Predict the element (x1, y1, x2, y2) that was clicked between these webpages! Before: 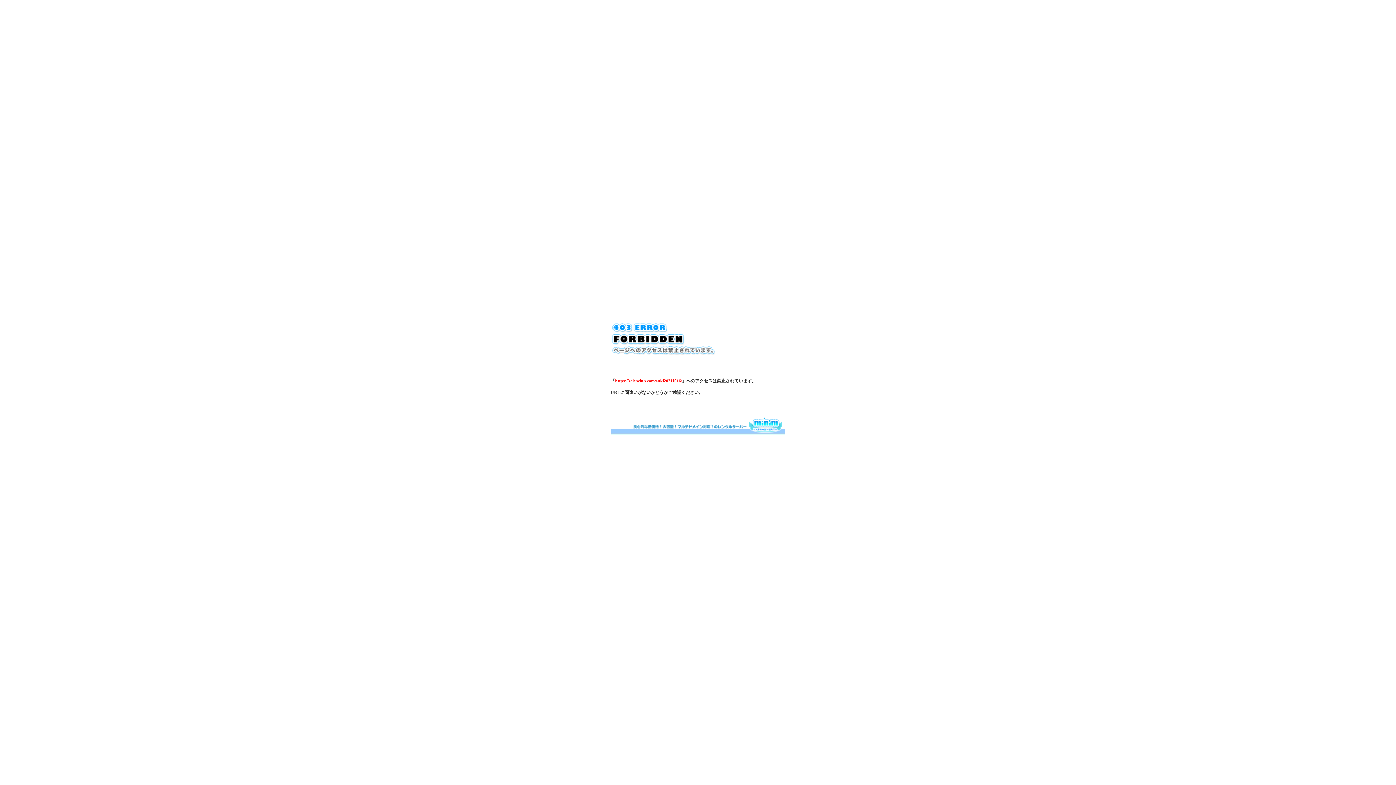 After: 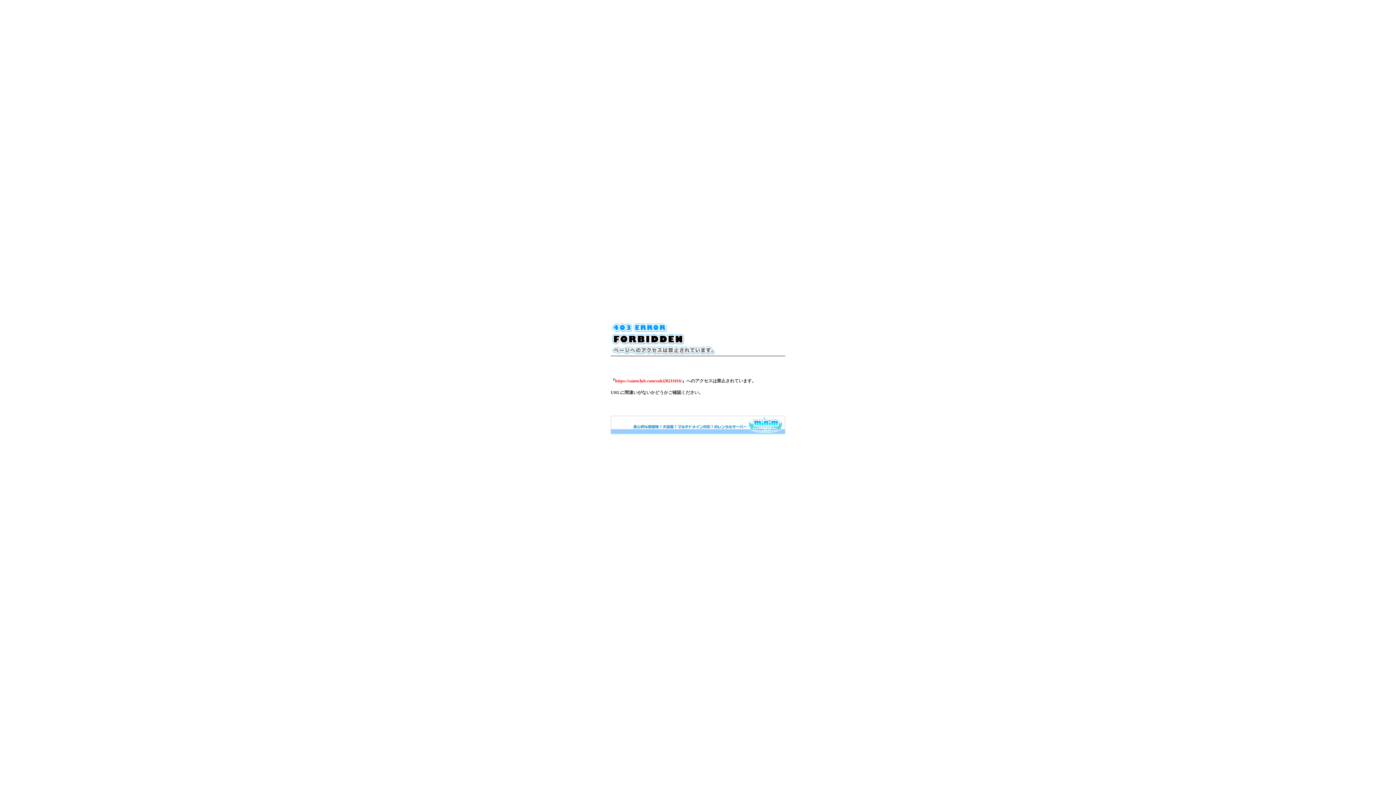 Action: bbox: (610, 430, 785, 435)